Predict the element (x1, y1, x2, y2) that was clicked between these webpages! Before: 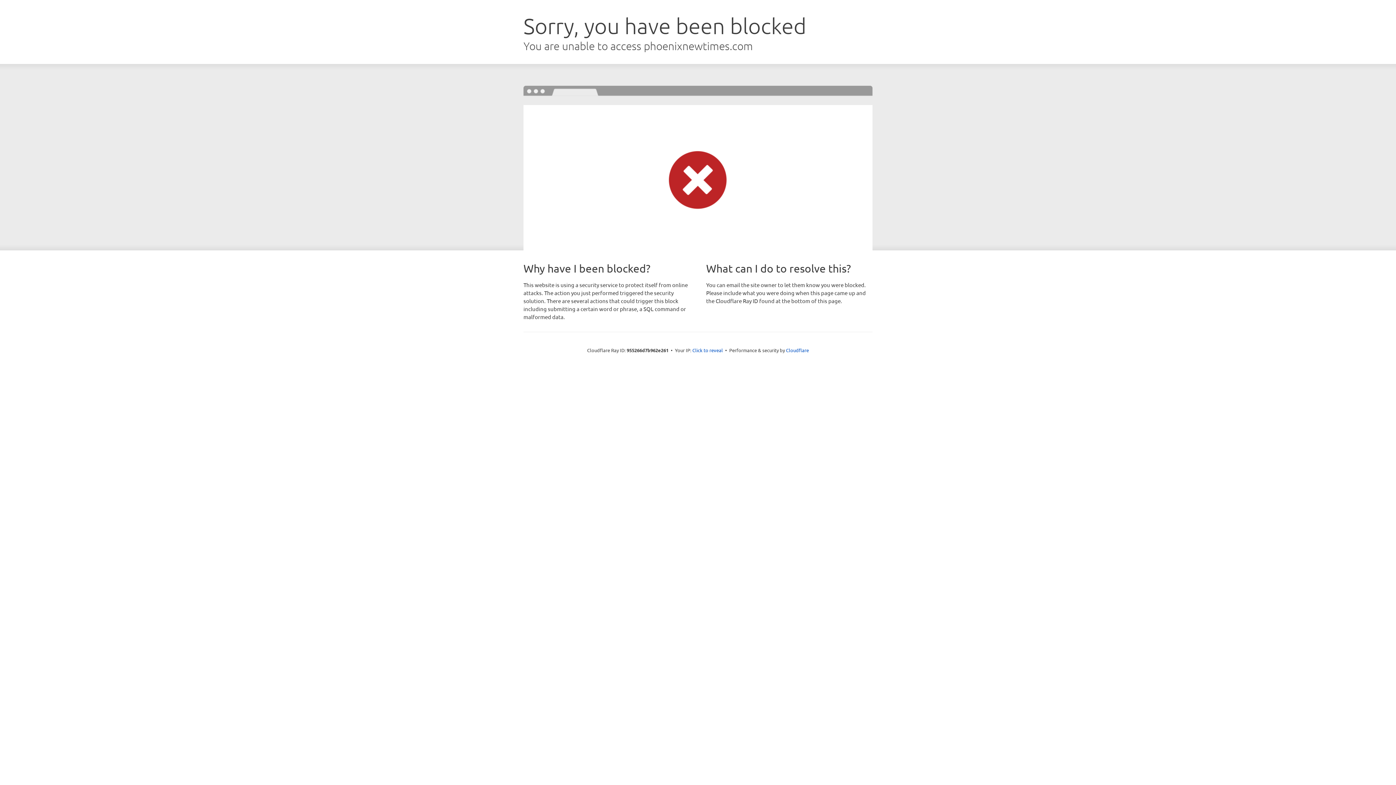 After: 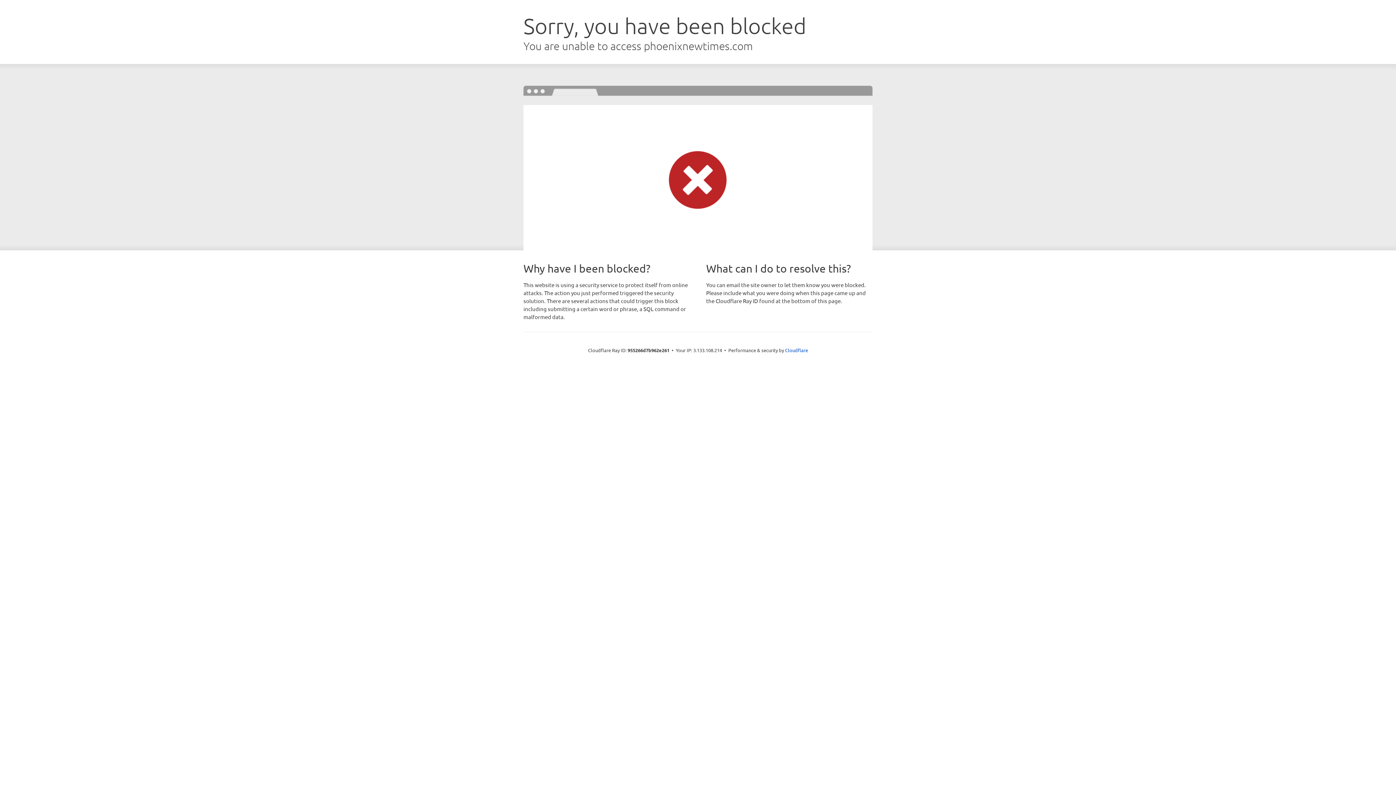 Action: bbox: (692, 346, 723, 353) label: Click to reveal